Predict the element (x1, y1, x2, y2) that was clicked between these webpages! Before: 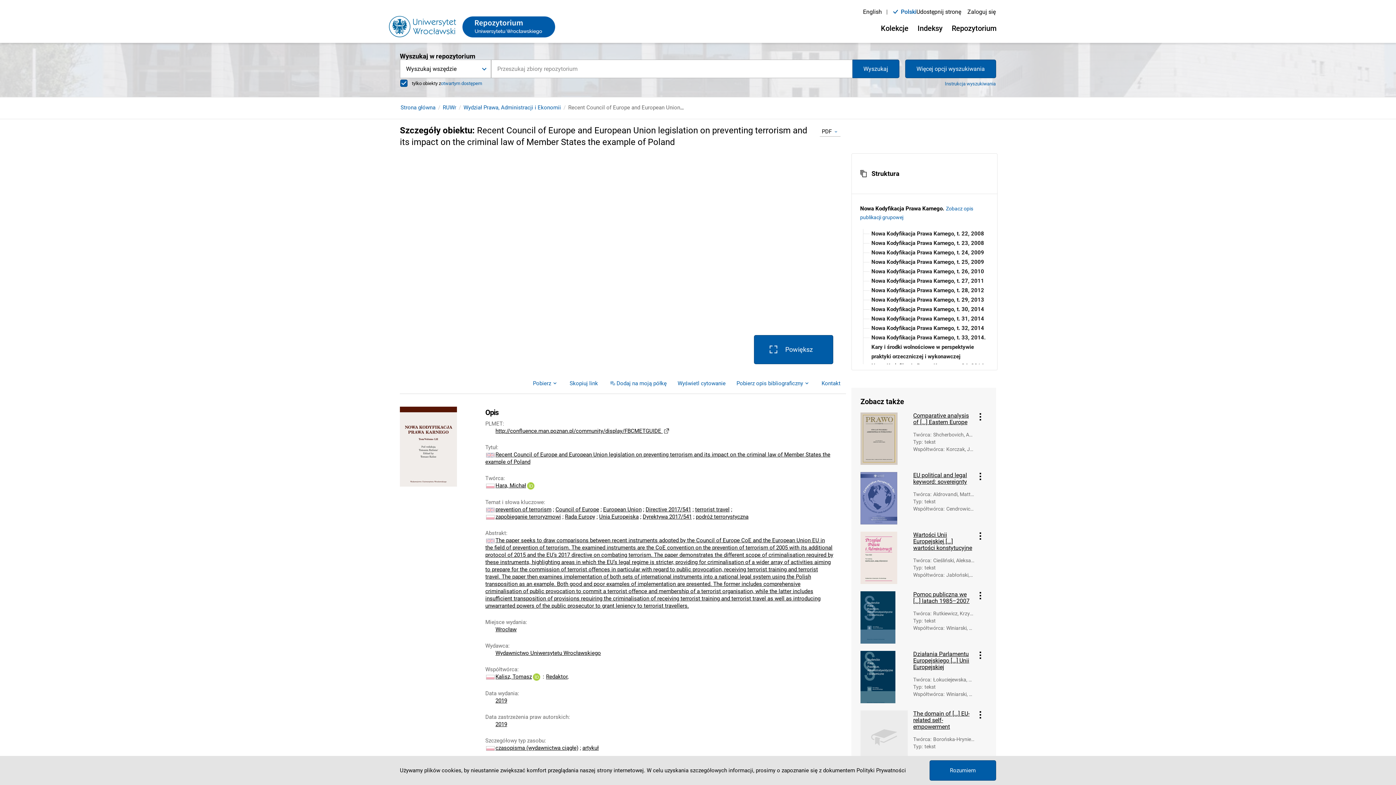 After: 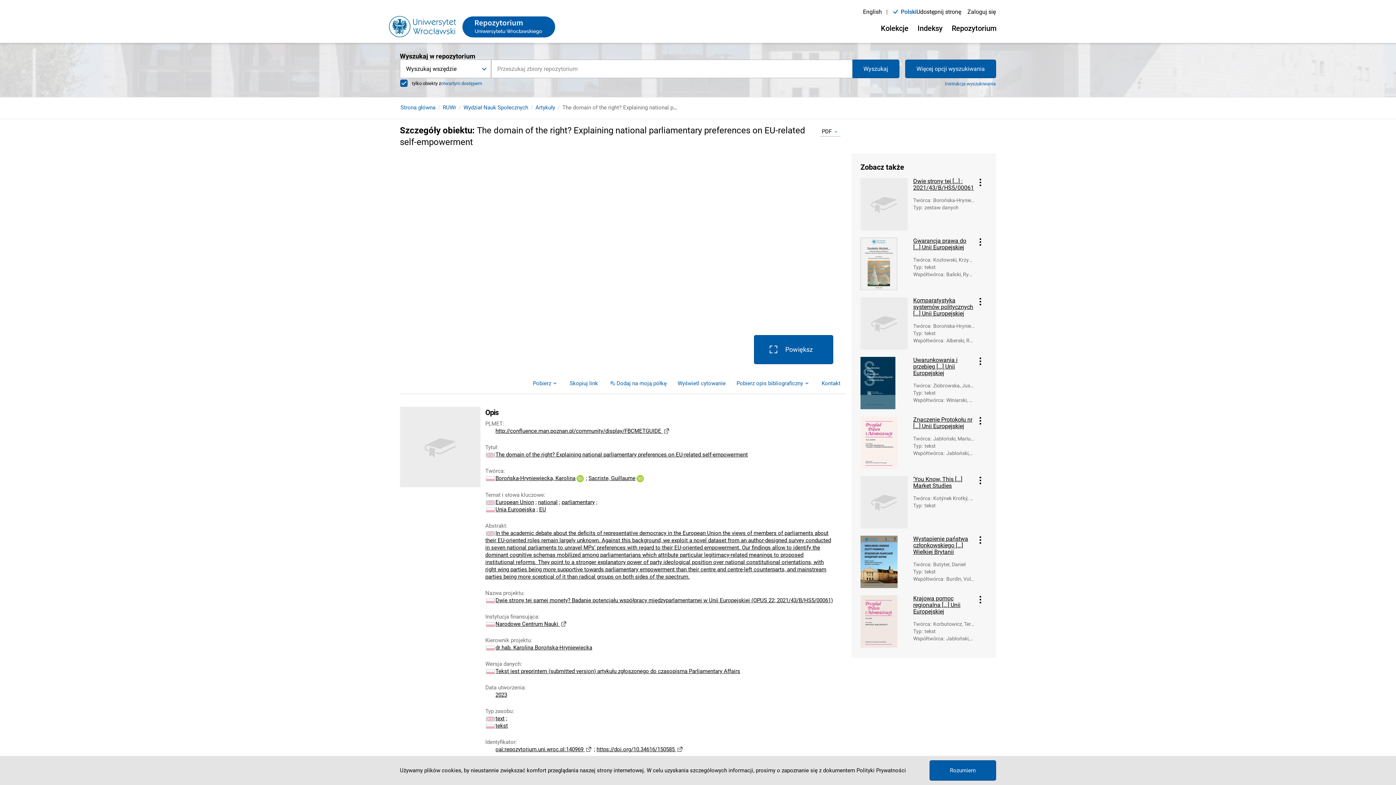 Action: bbox: (860, 710, 908, 763)